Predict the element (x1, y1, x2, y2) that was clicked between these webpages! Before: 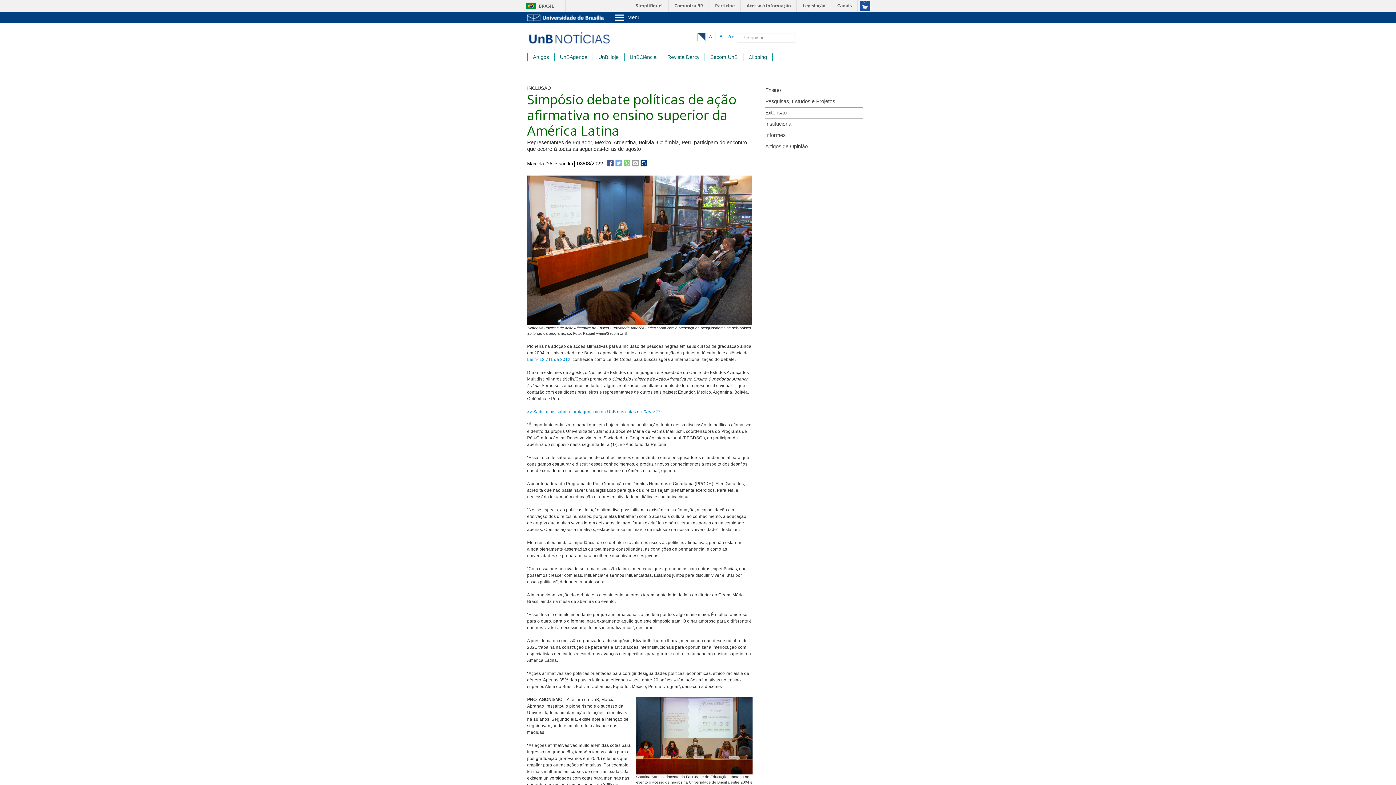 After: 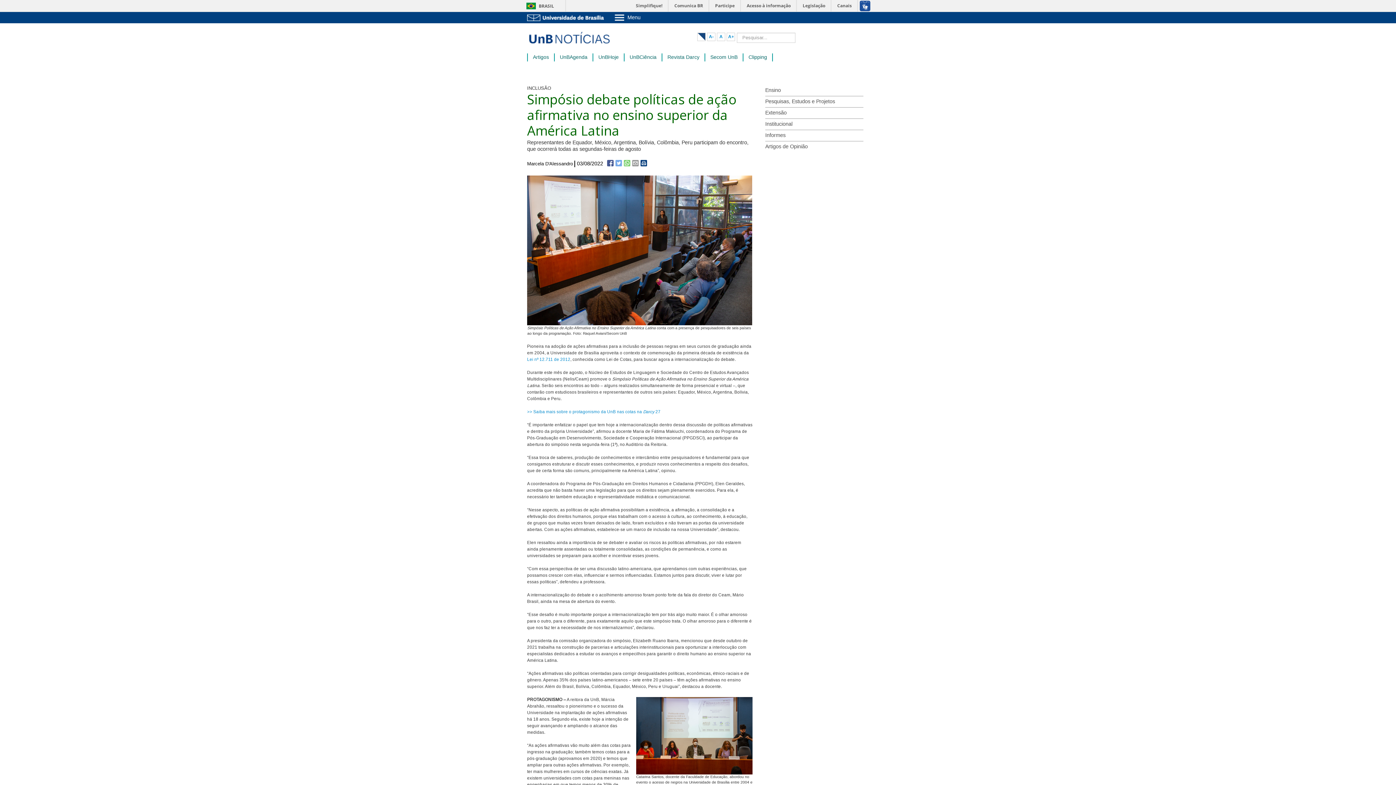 Action: bbox: (632, 159, 638, 166)